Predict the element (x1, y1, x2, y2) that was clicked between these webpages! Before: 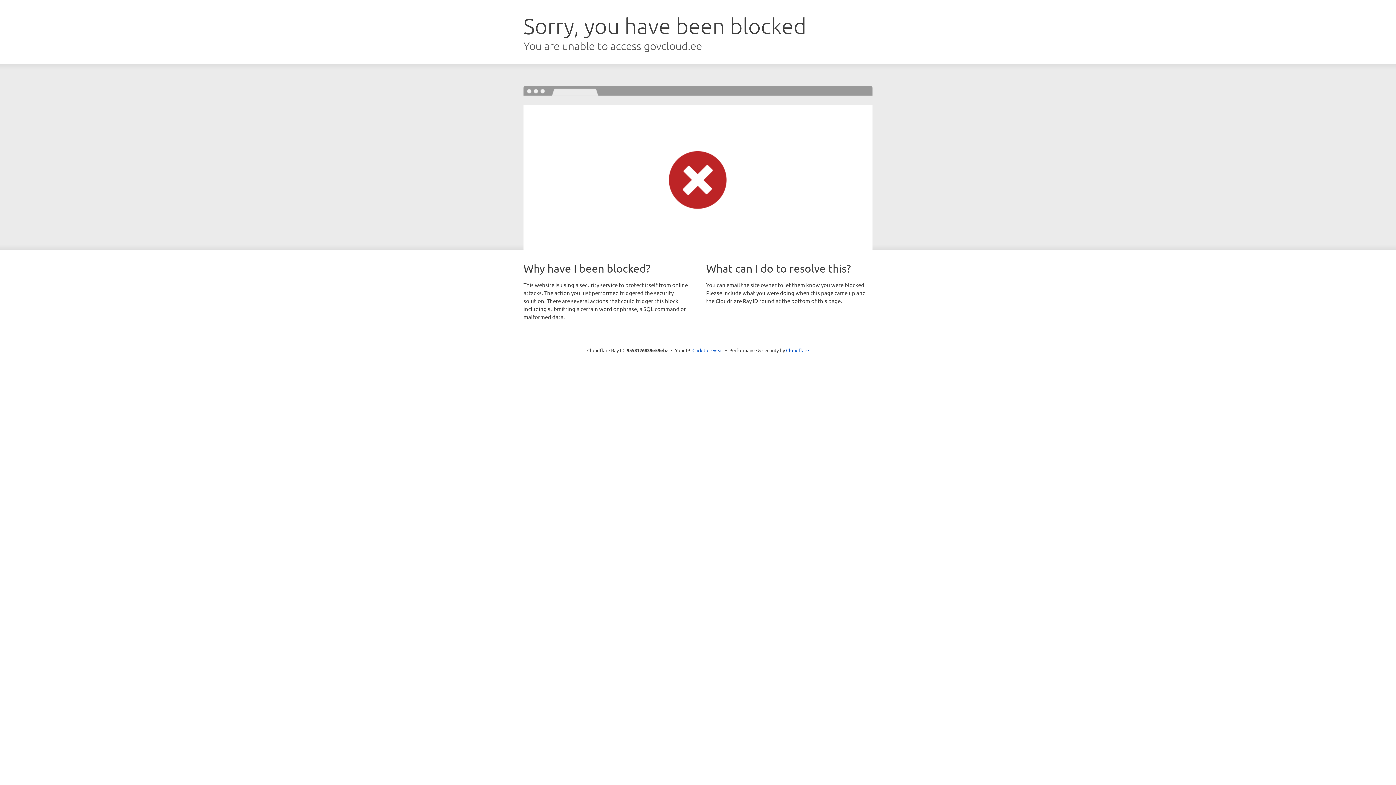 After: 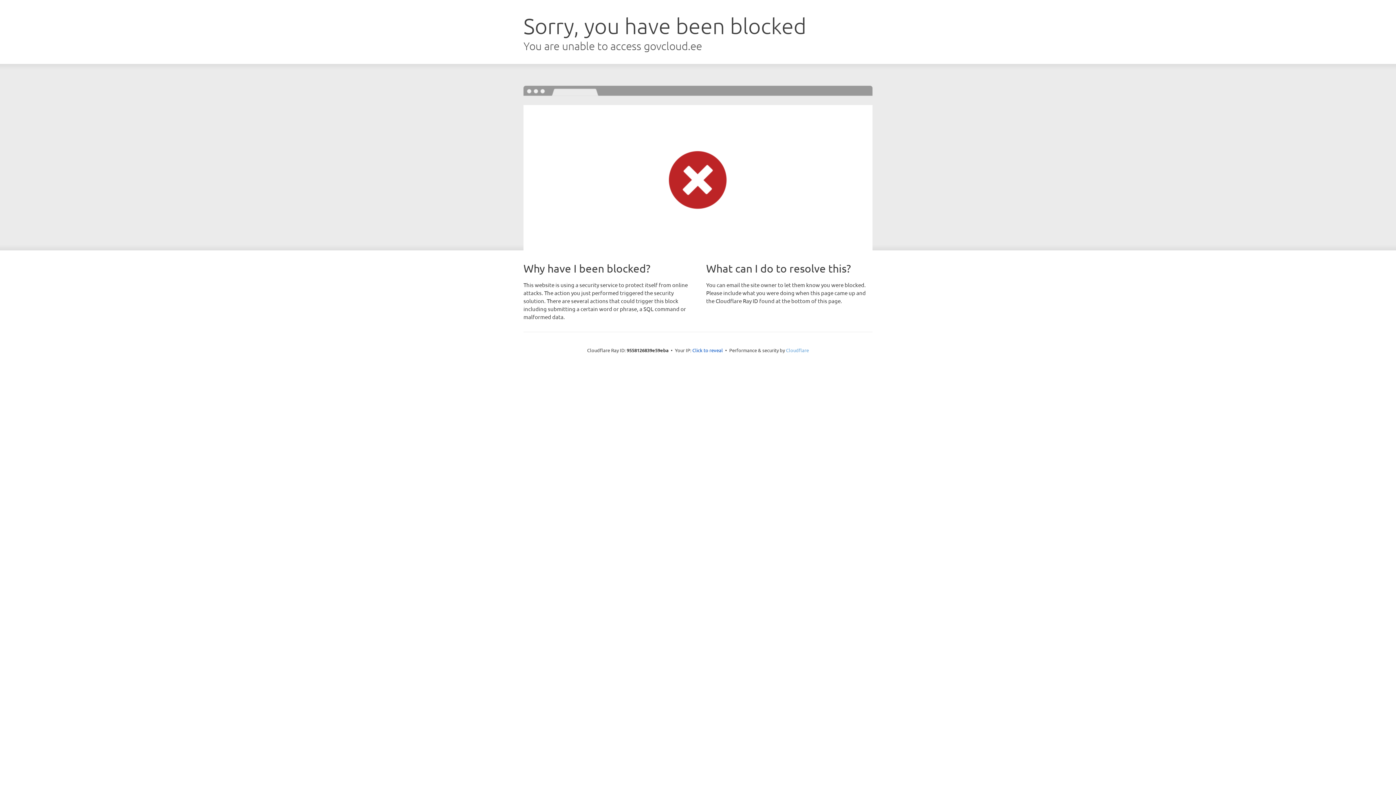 Action: label: Cloudflare bbox: (786, 347, 809, 353)